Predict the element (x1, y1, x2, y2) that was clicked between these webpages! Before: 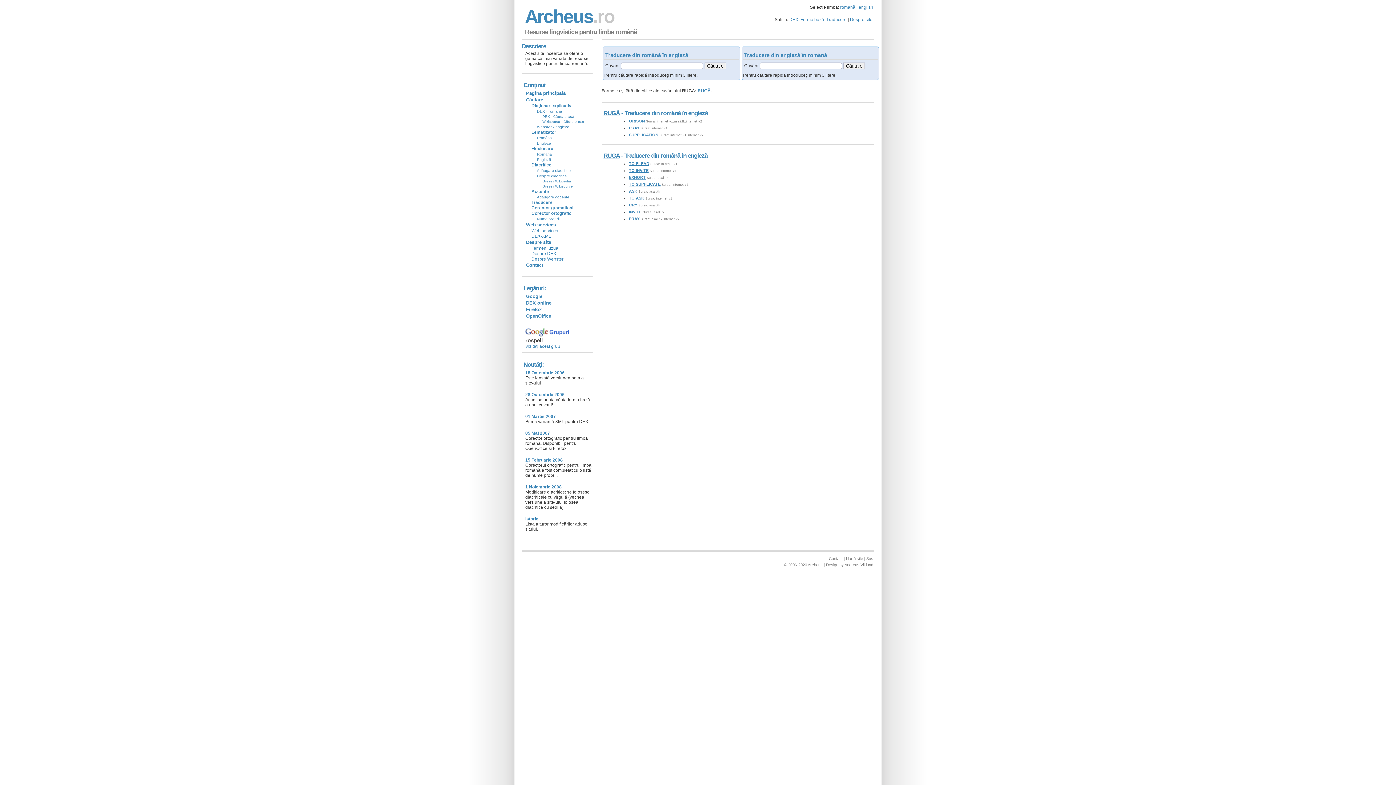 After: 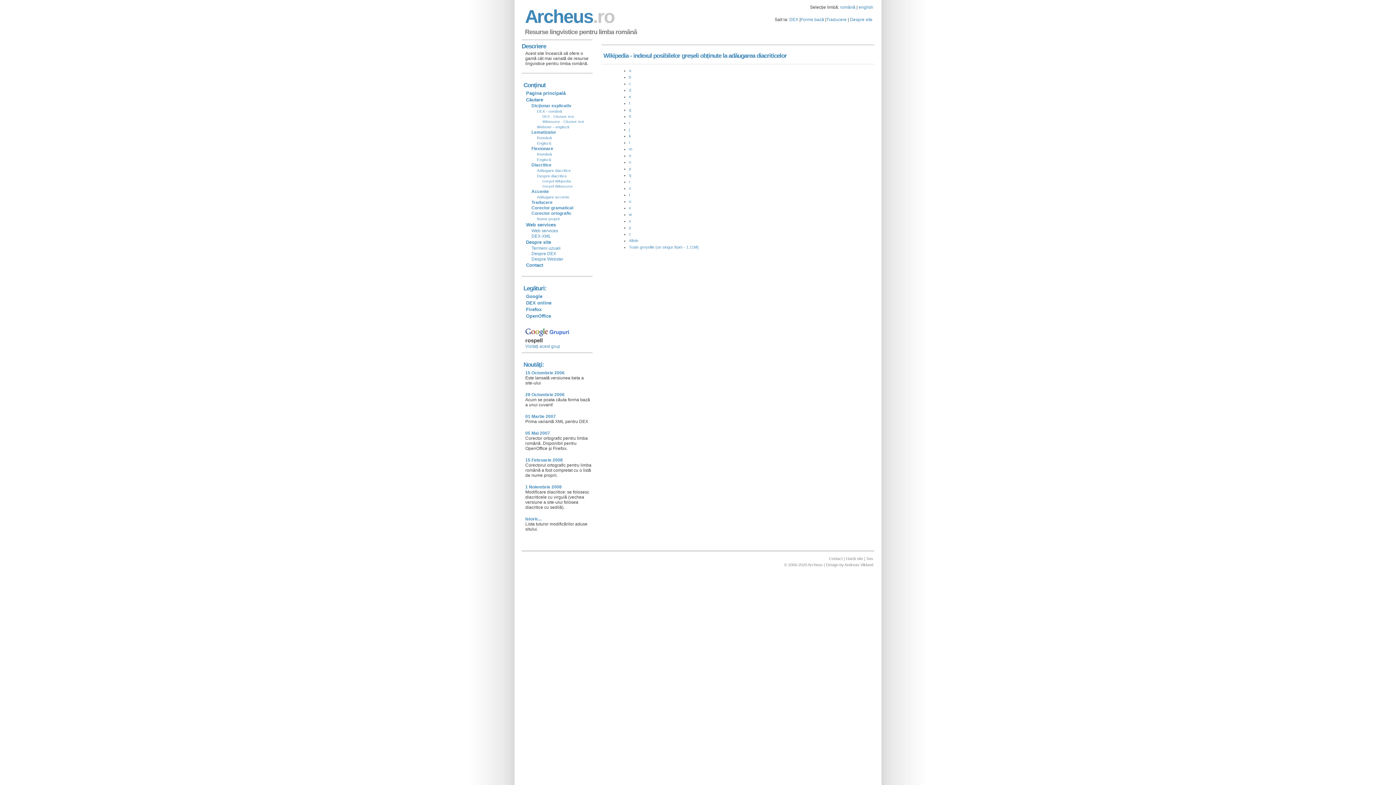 Action: label: Greșeli Wikipedia bbox: (541, 178, 572, 184)